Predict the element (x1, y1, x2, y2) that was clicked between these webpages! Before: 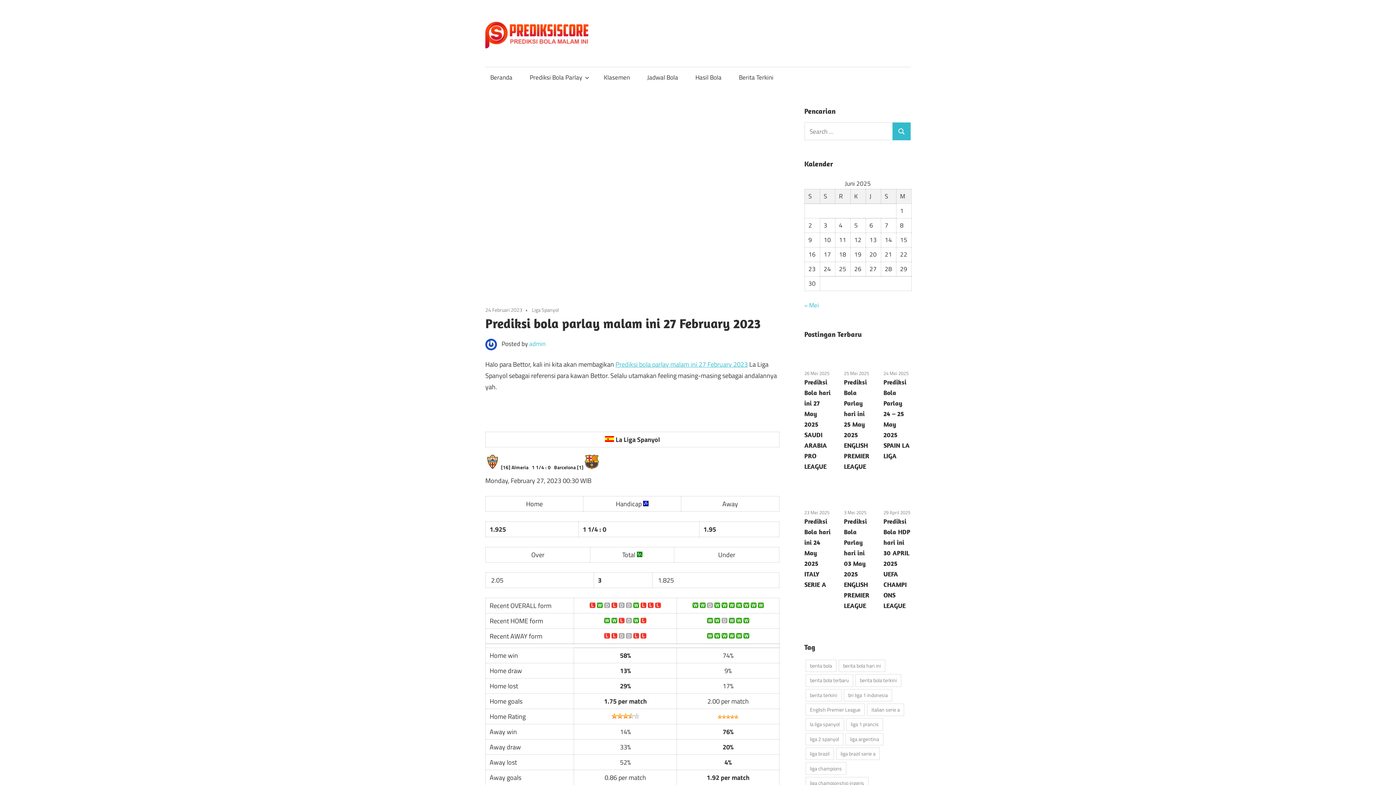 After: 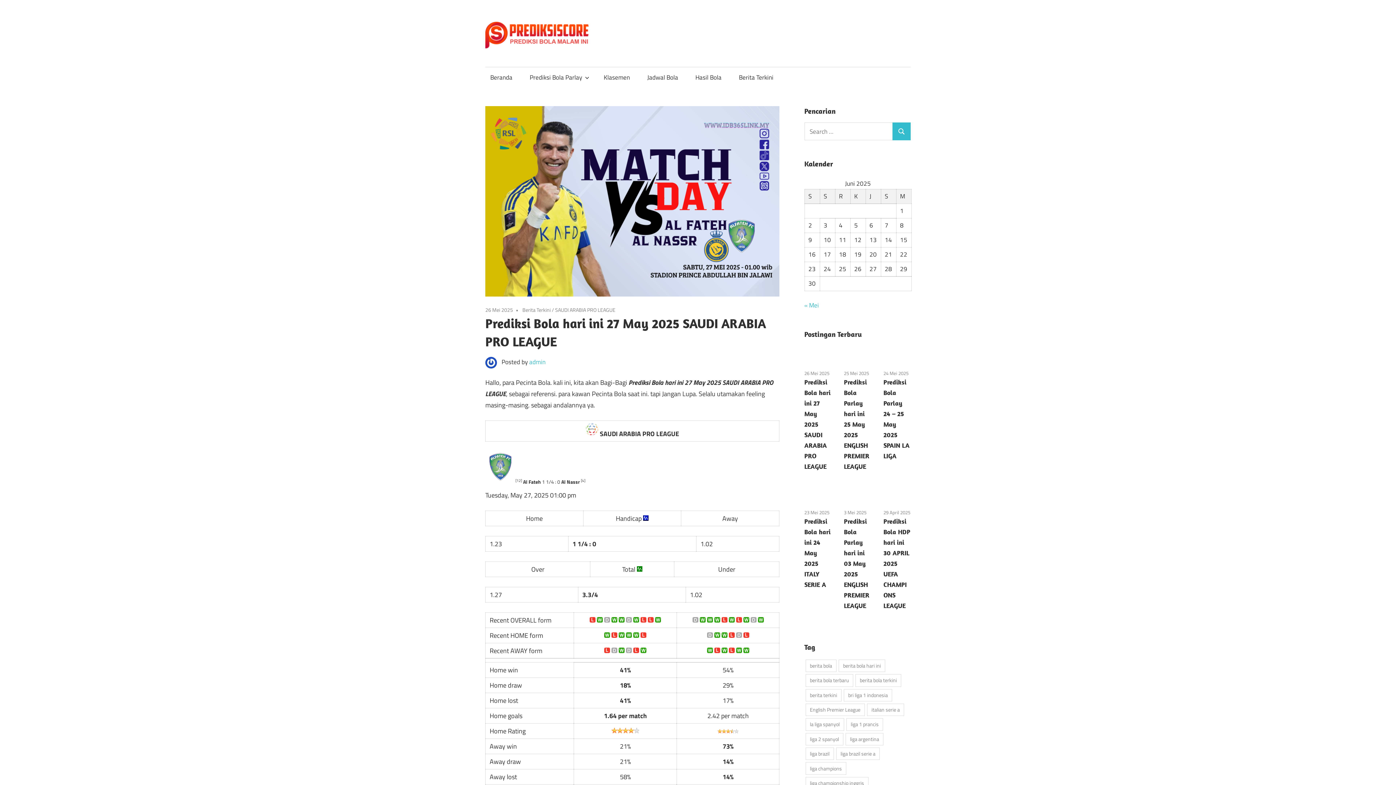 Action: bbox: (804, 369, 829, 377) label: 26 Mei 2025